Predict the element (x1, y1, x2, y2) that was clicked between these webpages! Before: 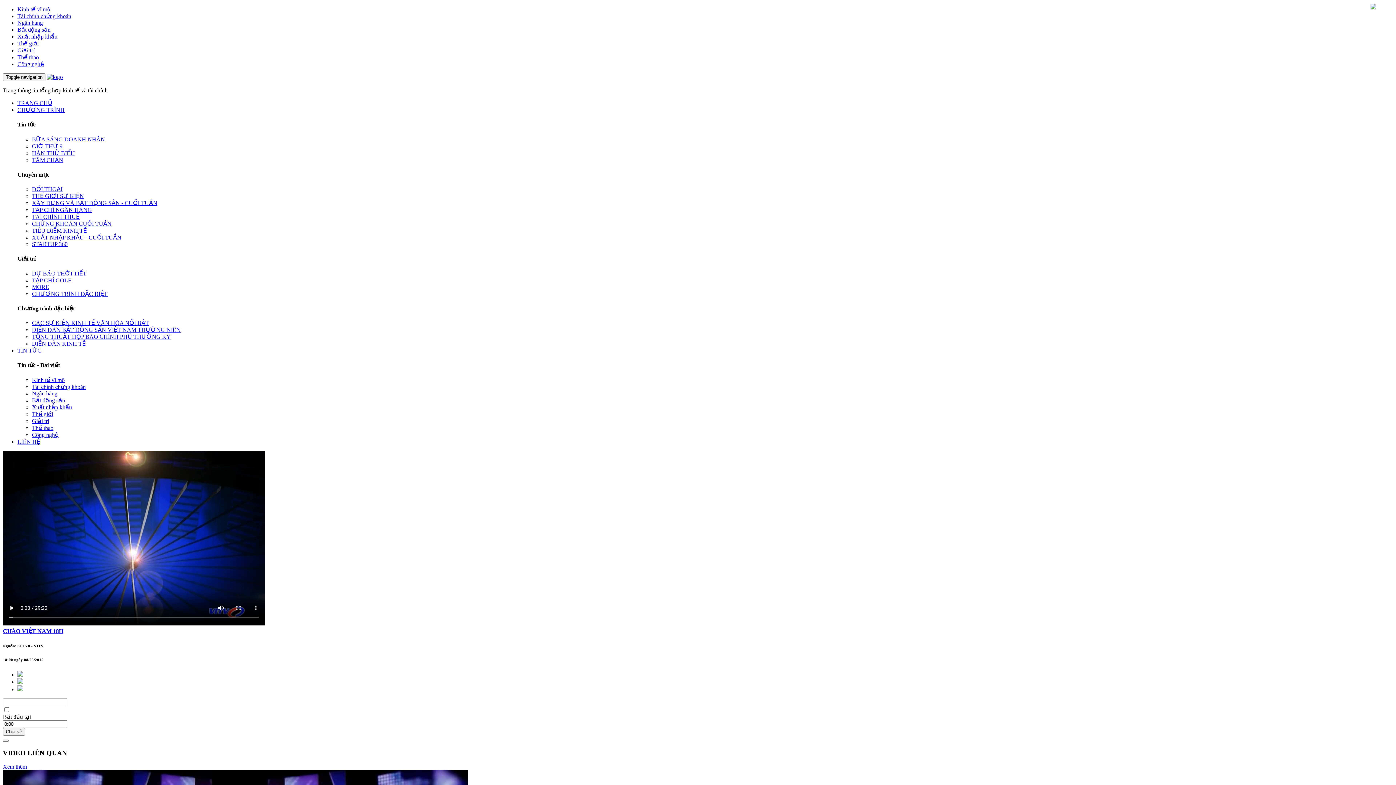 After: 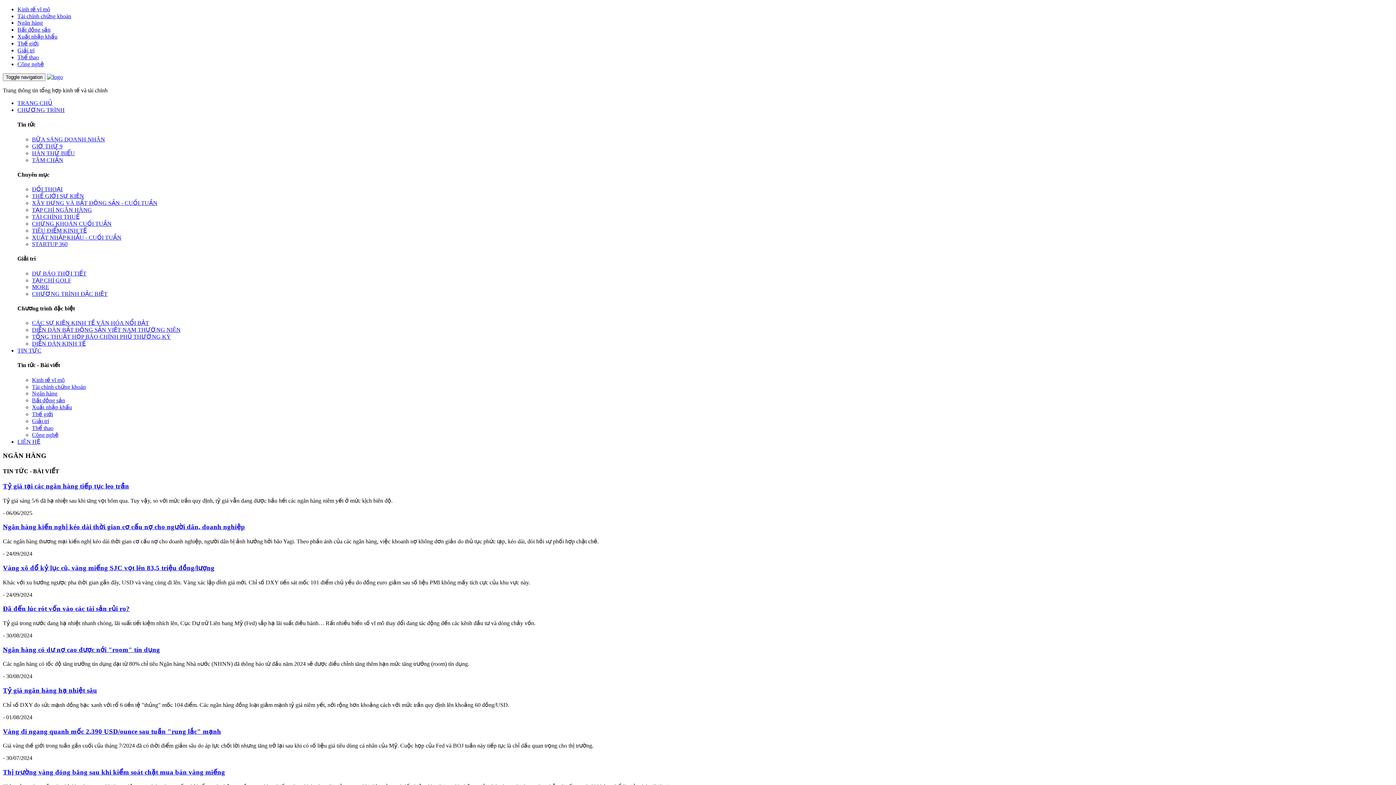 Action: label: Ngân hàng bbox: (17, 19, 42, 25)